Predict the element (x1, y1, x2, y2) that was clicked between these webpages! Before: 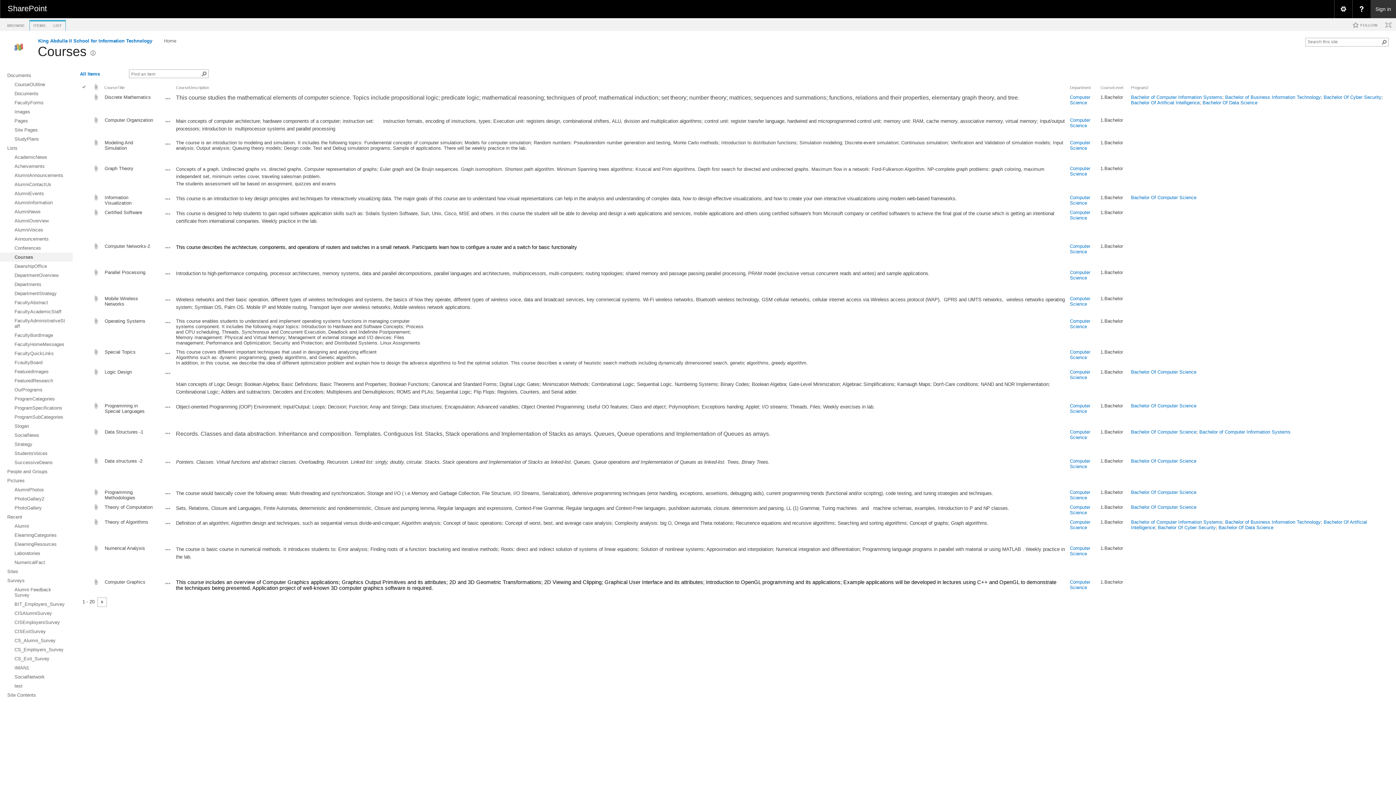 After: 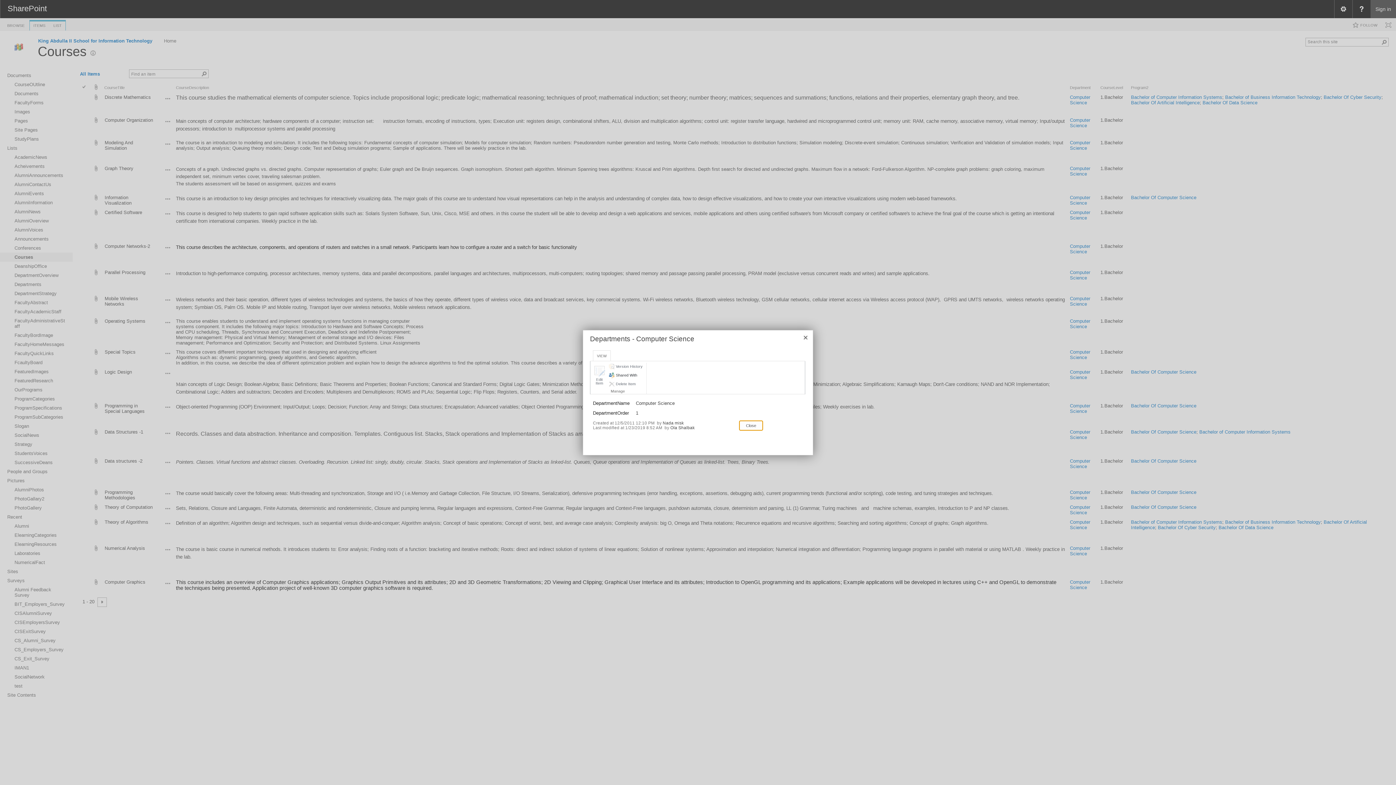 Action: label: Computer Science bbox: (1070, 504, 1090, 515)